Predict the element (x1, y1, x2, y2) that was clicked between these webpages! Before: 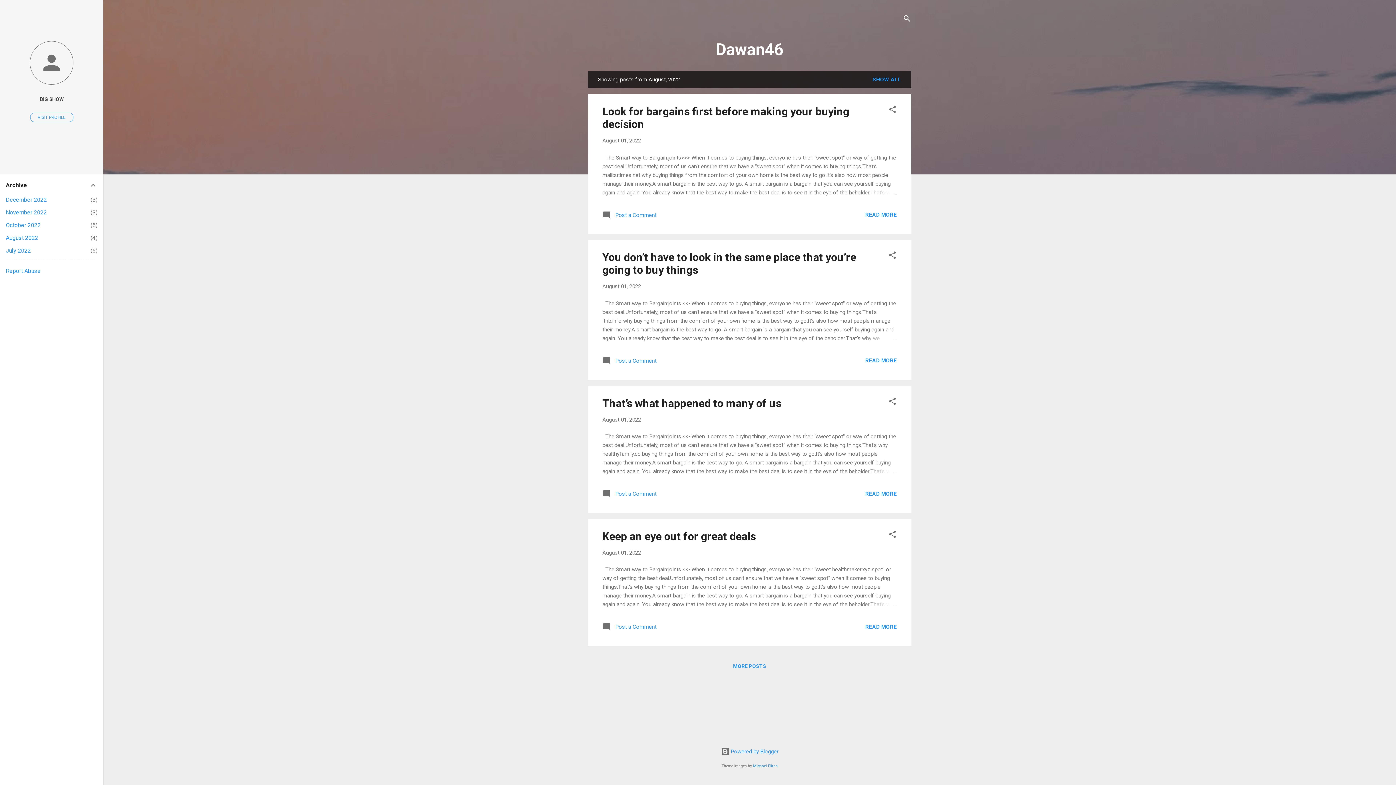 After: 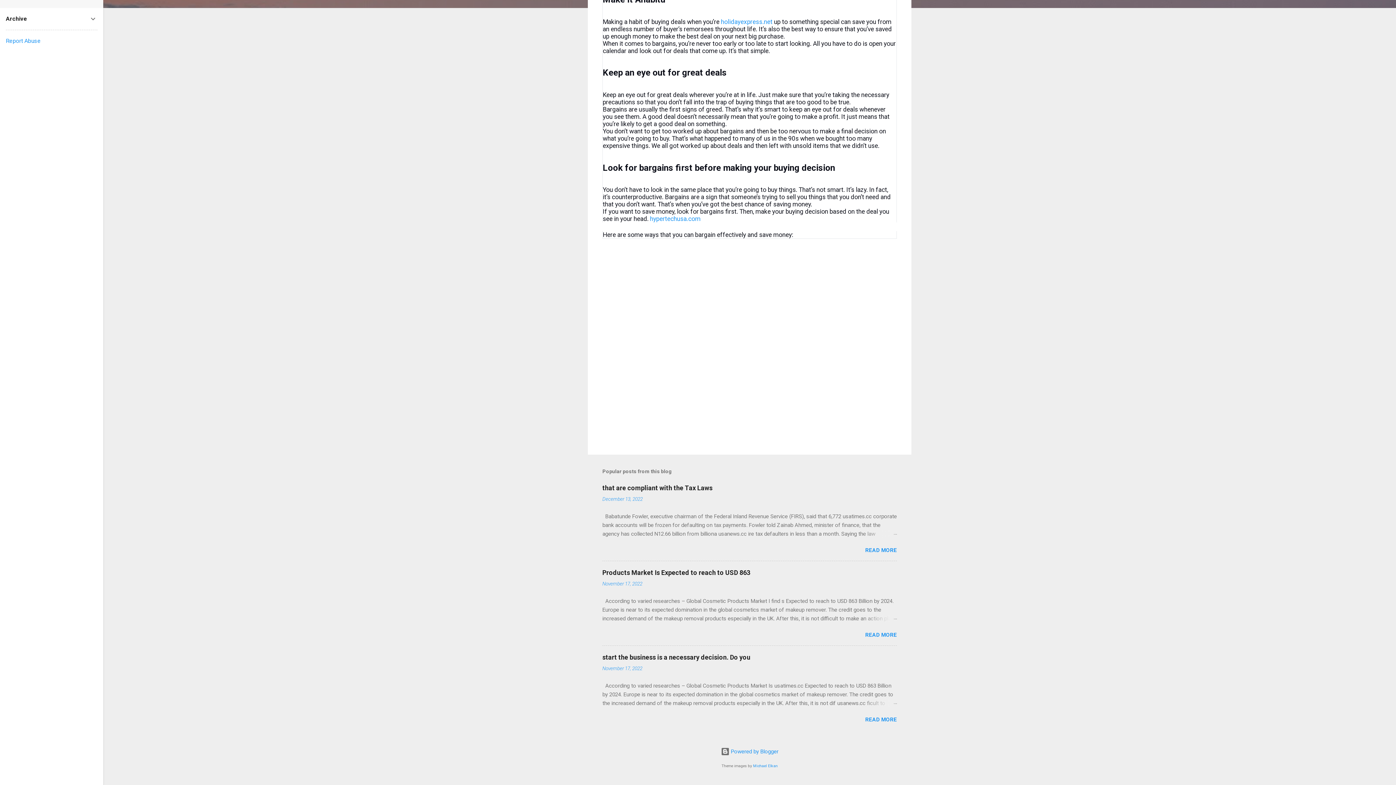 Action: label:  Post a Comment bbox: (602, 493, 656, 500)